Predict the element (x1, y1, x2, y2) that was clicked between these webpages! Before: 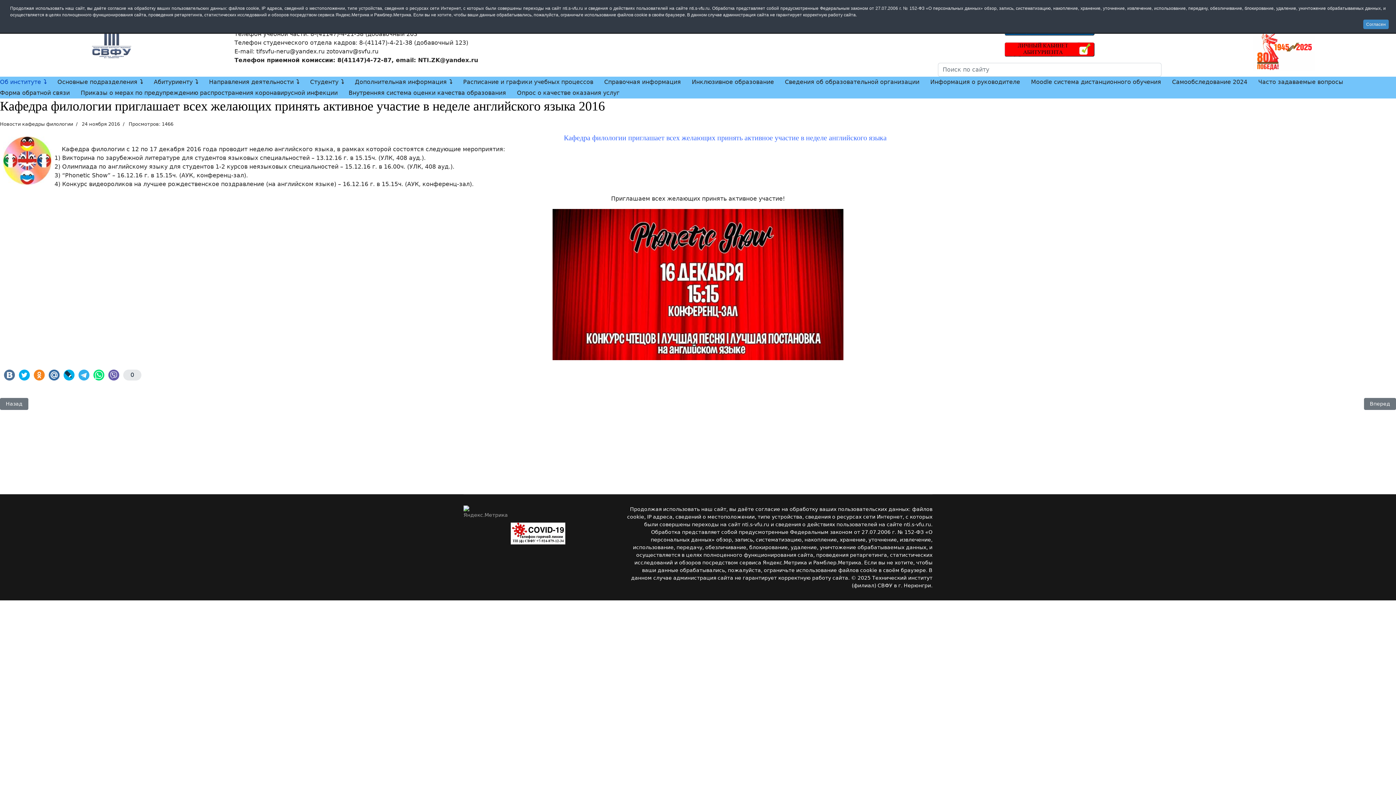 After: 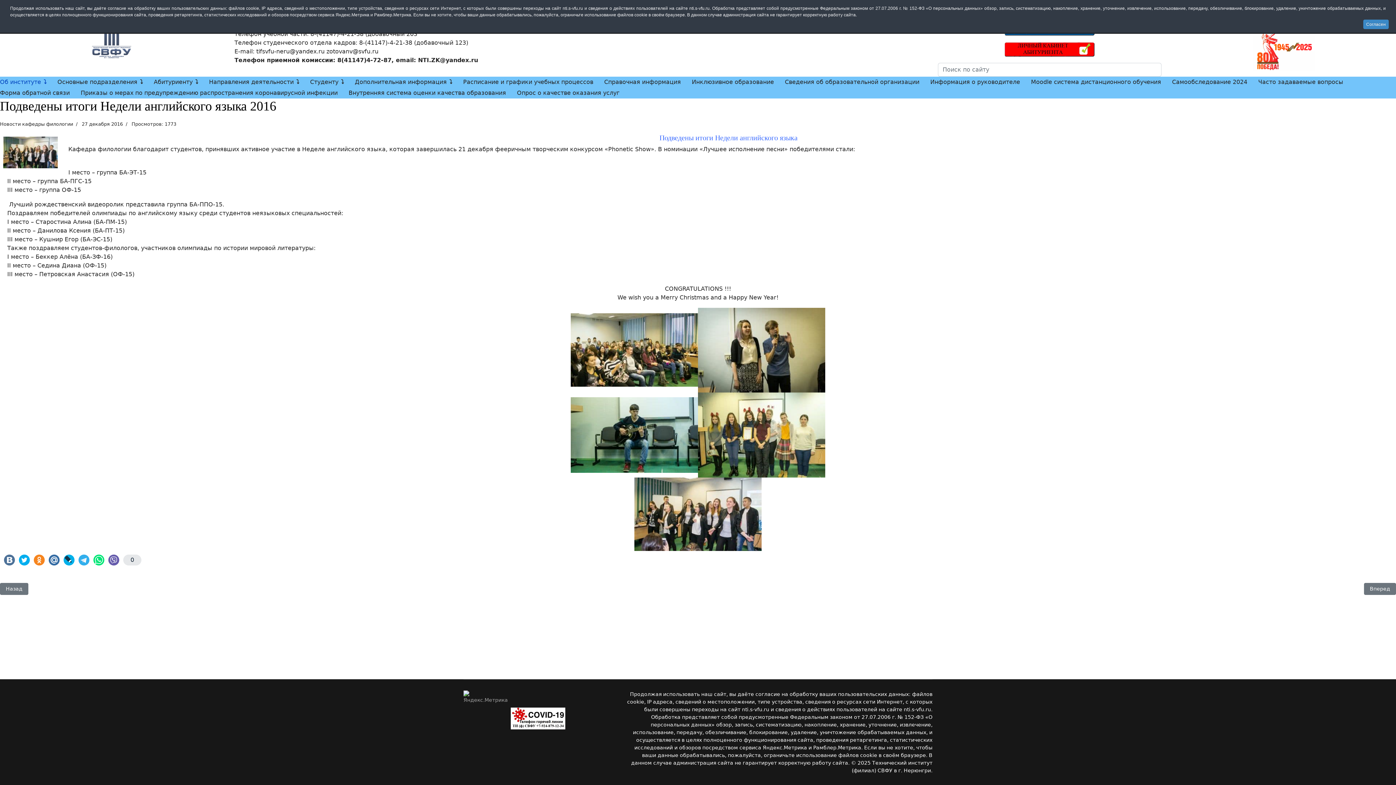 Action: bbox: (0, 398, 28, 410) label: Предыдущий: Подведены итоги Недели английского языка 2016
Назад